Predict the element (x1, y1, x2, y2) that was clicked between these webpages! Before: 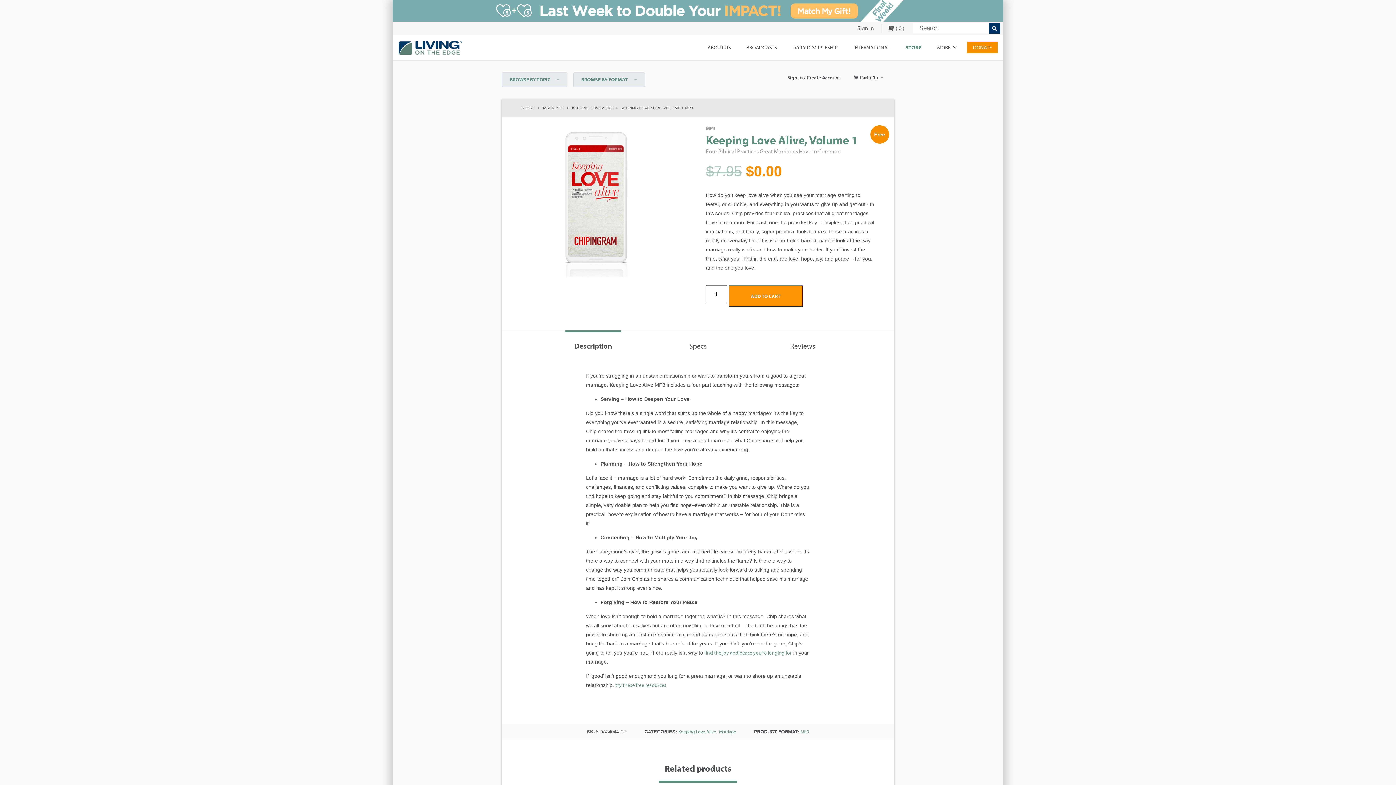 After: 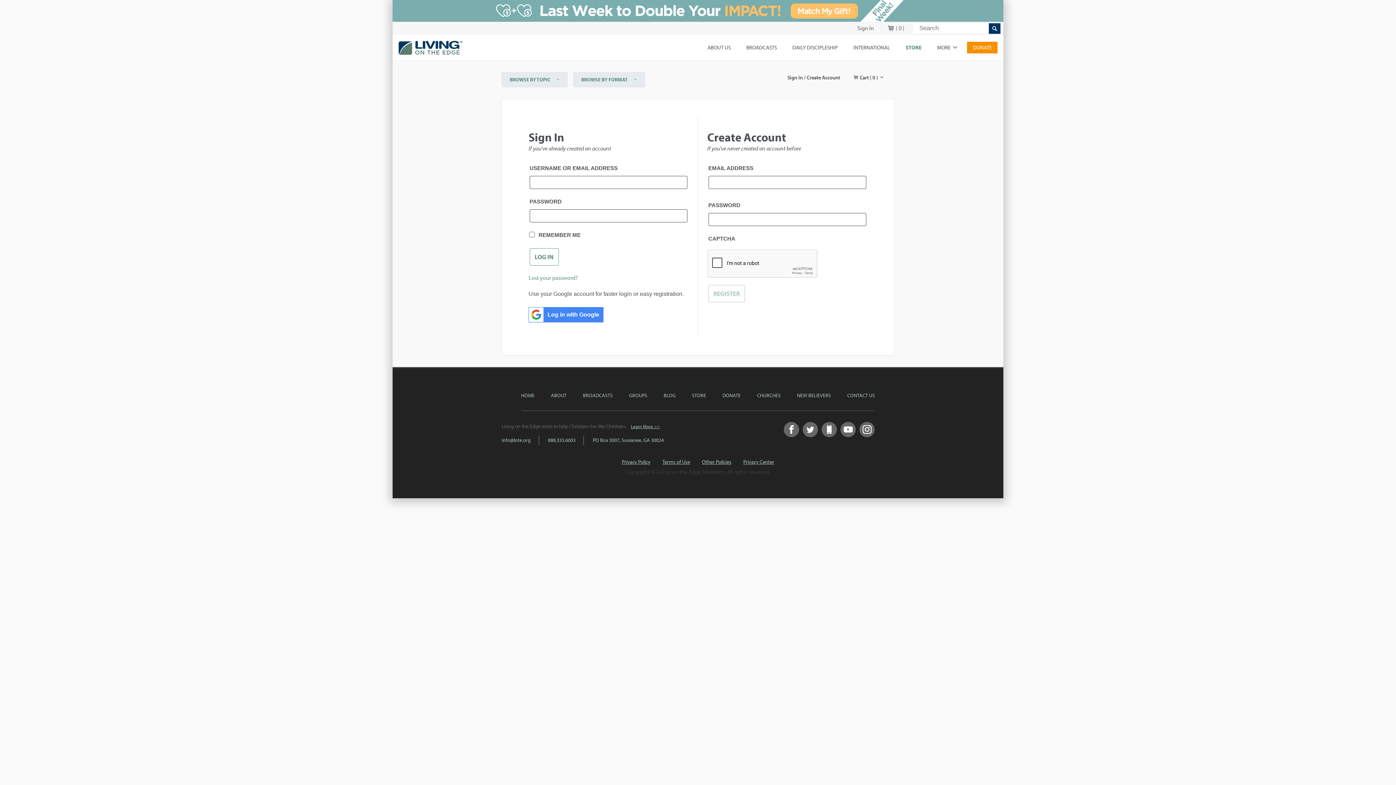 Action: bbox: (782, 68, 845, 86) label: Sign In / Create Account